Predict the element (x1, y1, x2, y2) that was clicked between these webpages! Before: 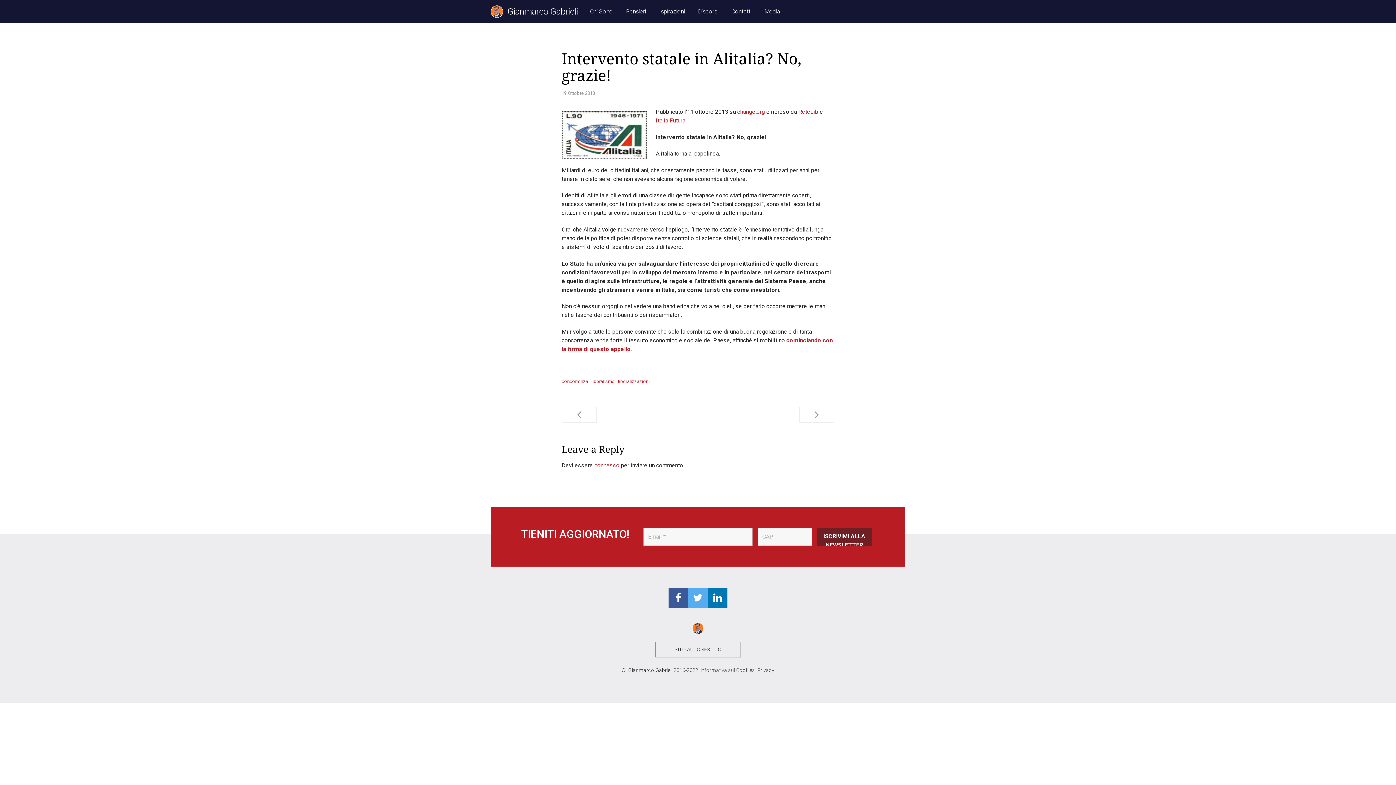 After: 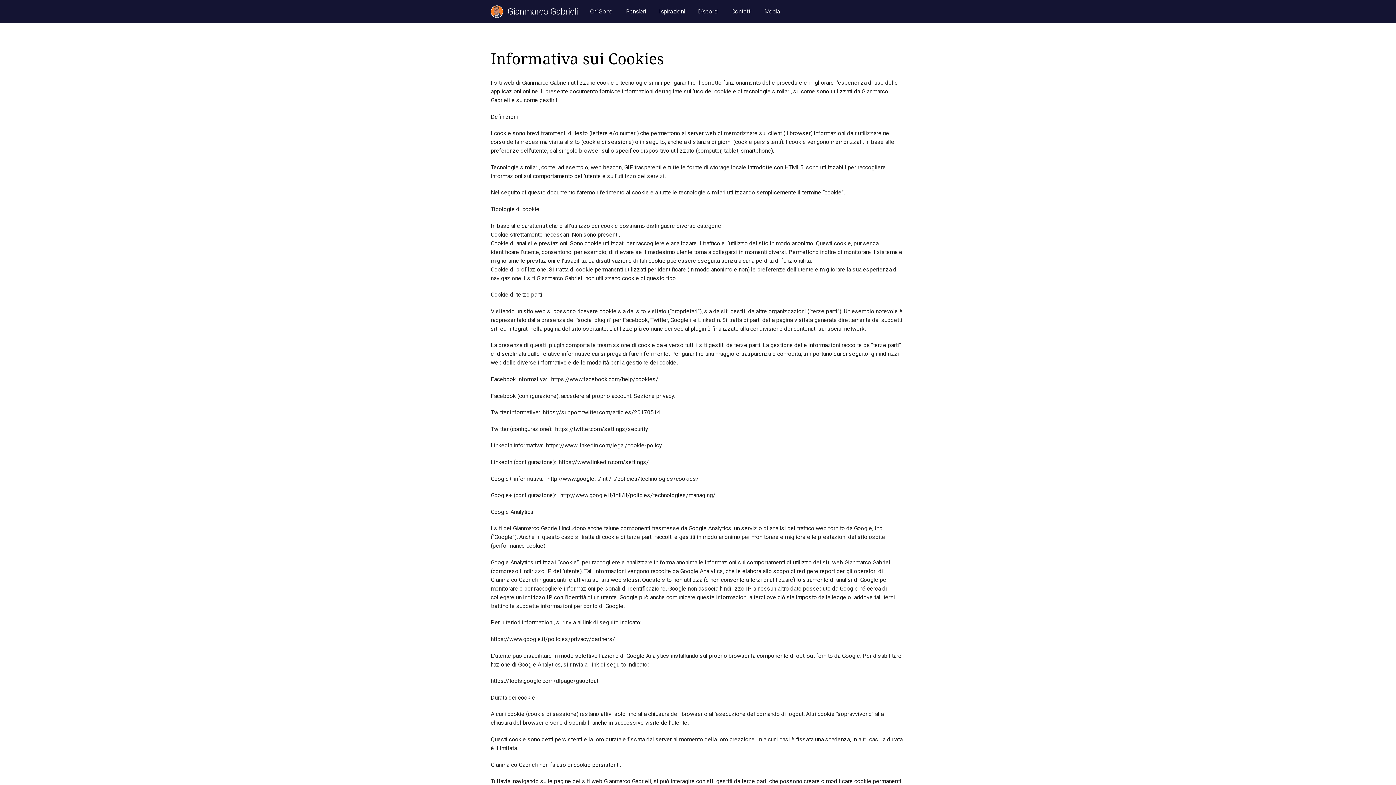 Action: label: Informativa sui Cookies  bbox: (700, 667, 756, 673)